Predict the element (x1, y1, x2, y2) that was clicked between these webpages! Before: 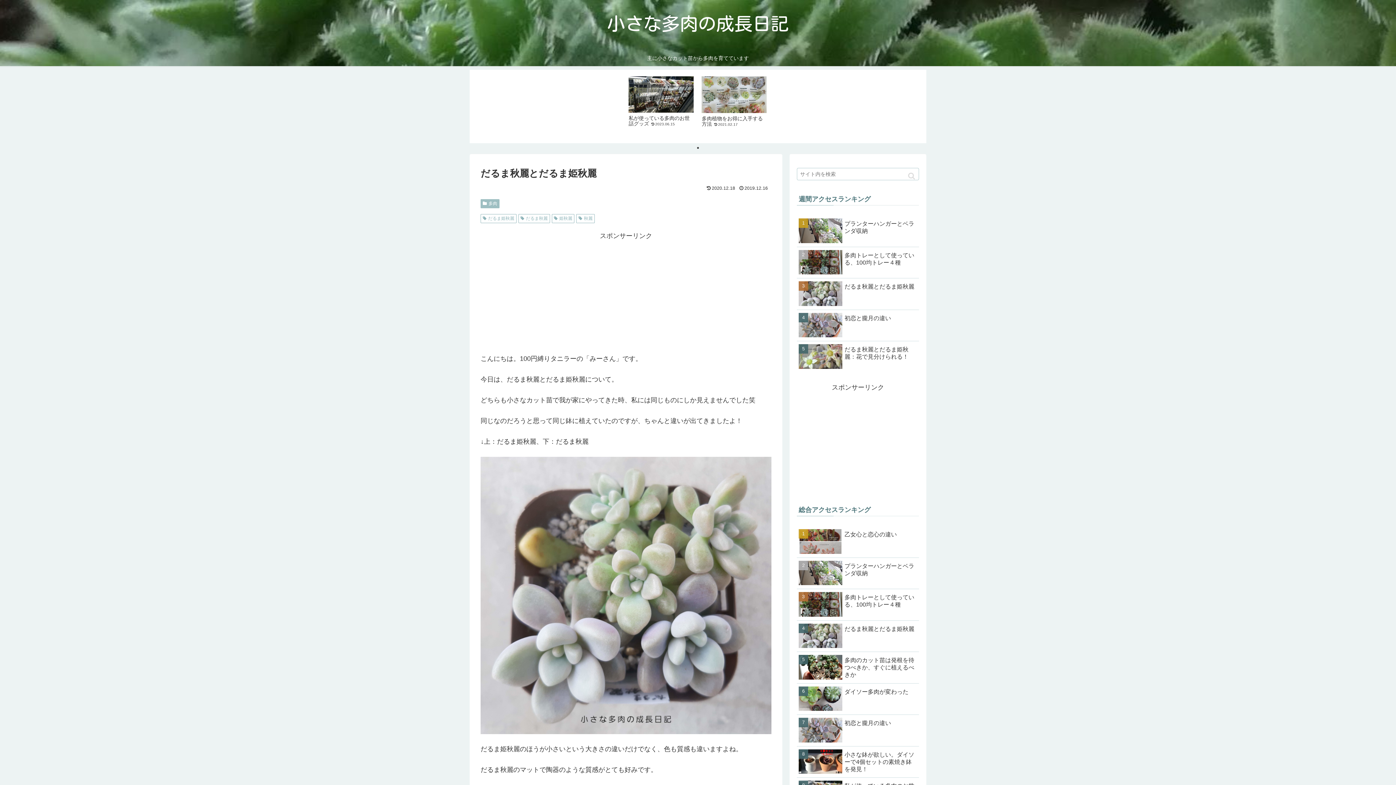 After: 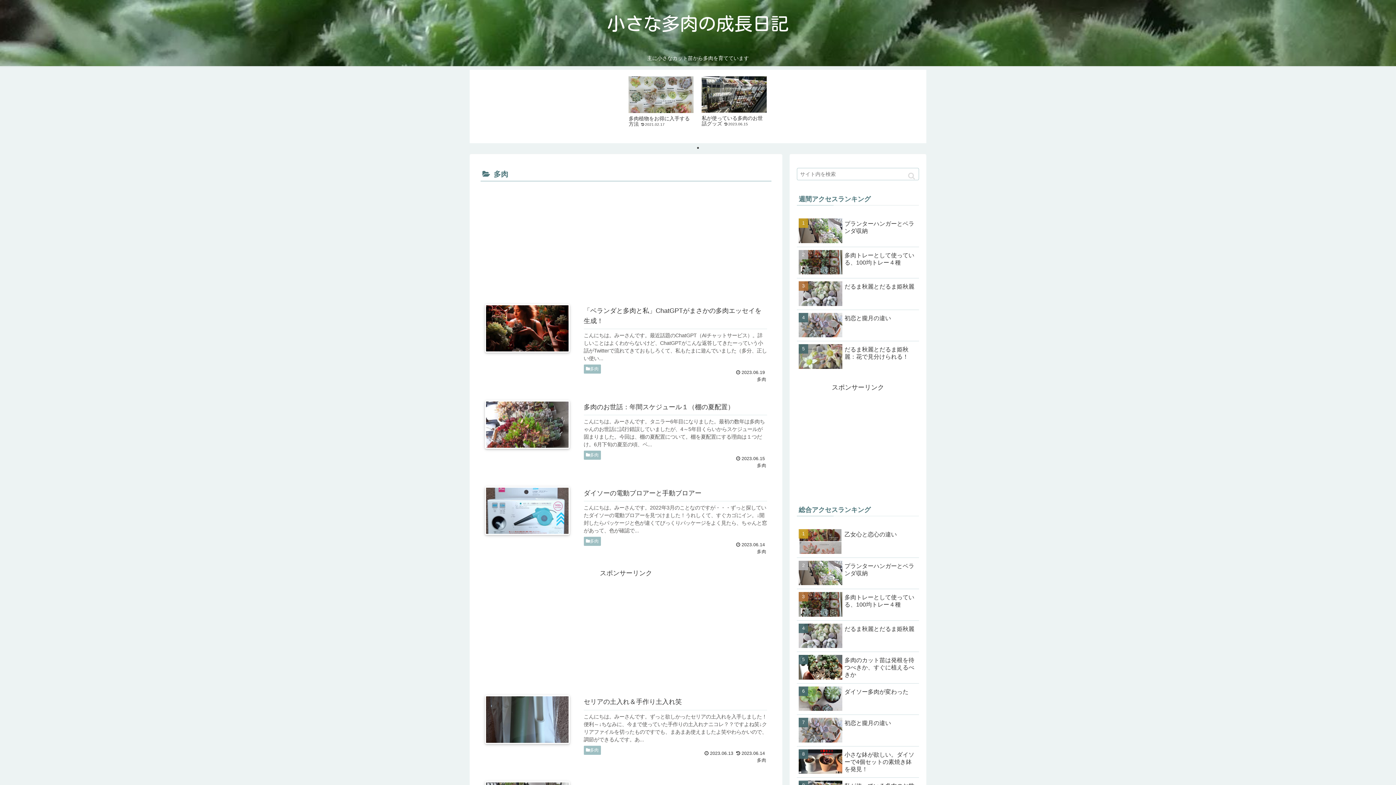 Action: label: 多肉 bbox: (480, 199, 499, 208)